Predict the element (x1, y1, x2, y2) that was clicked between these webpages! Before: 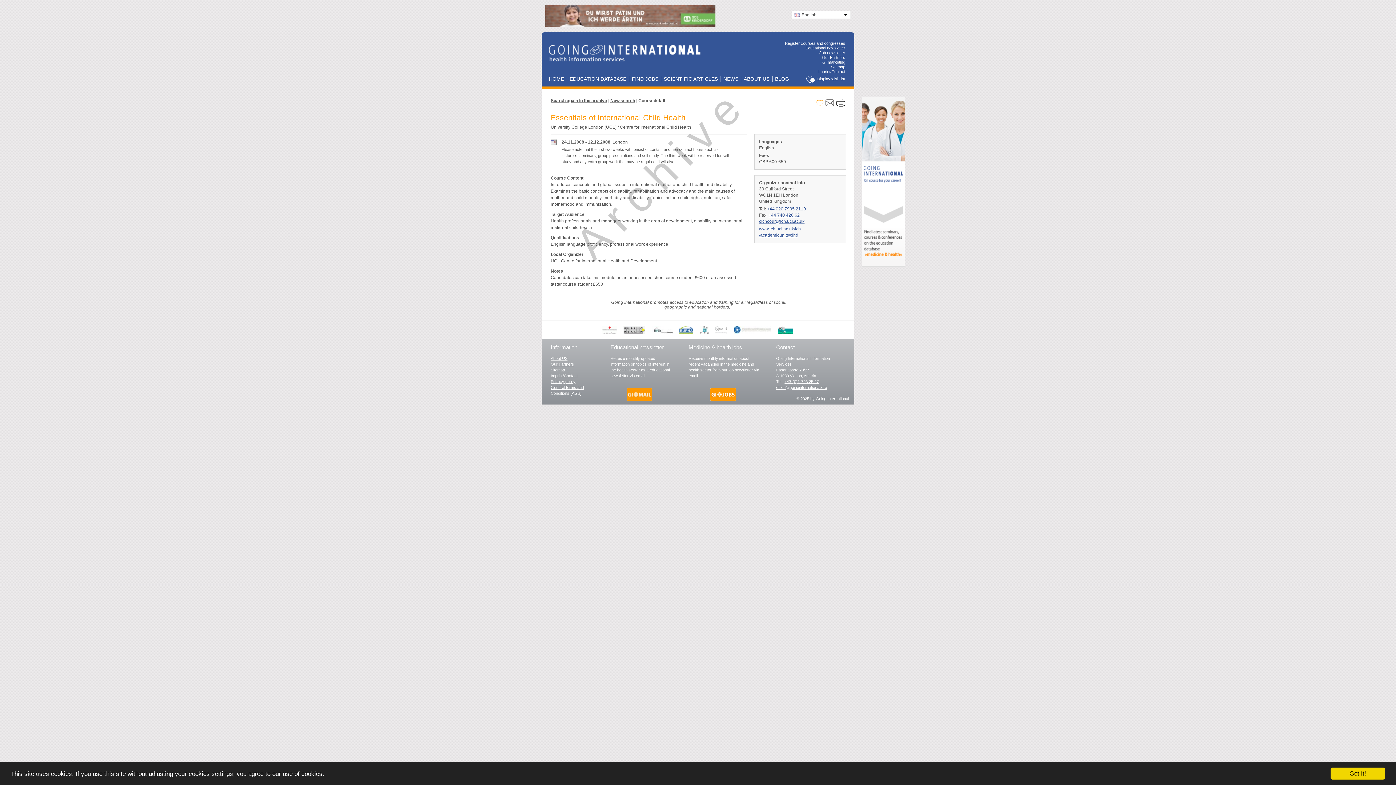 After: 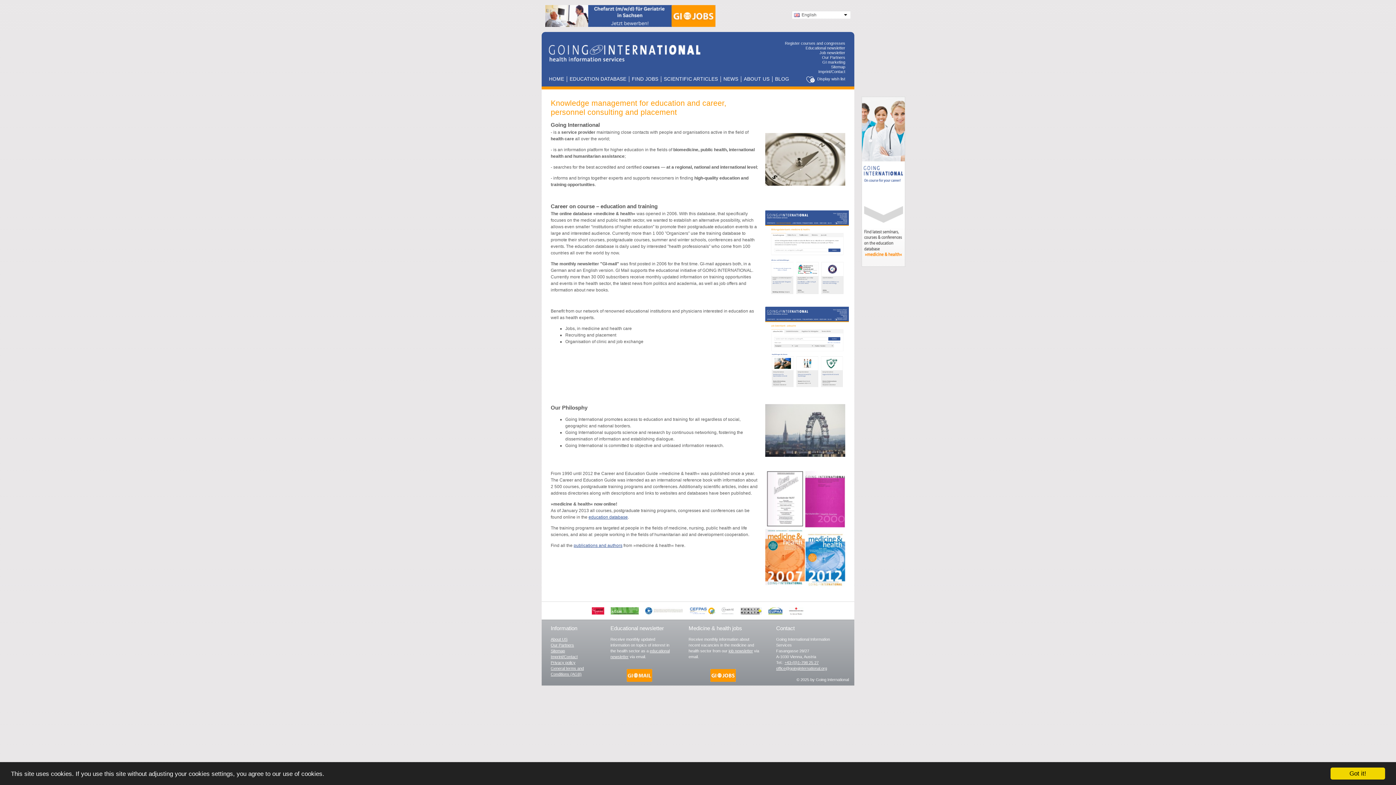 Action: label: About US bbox: (550, 356, 567, 360)